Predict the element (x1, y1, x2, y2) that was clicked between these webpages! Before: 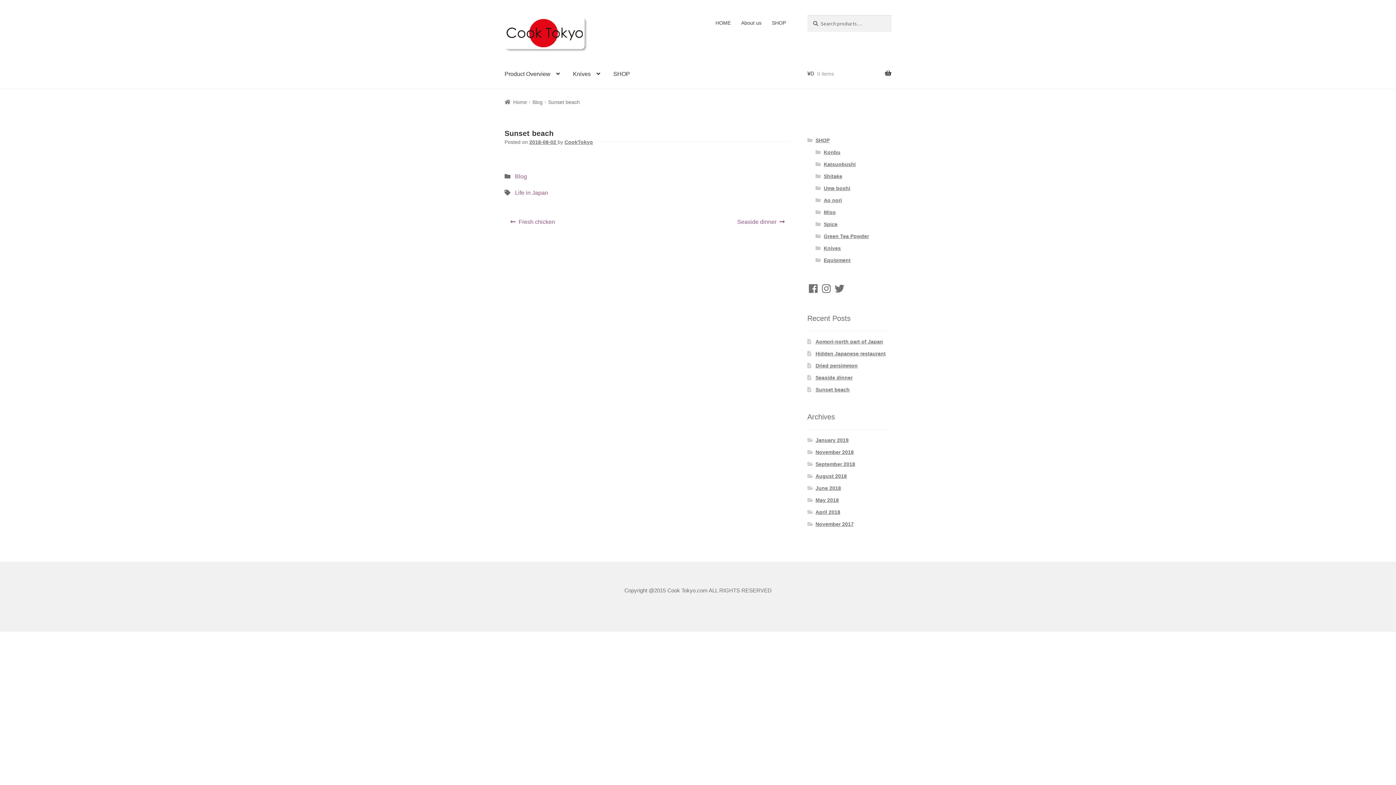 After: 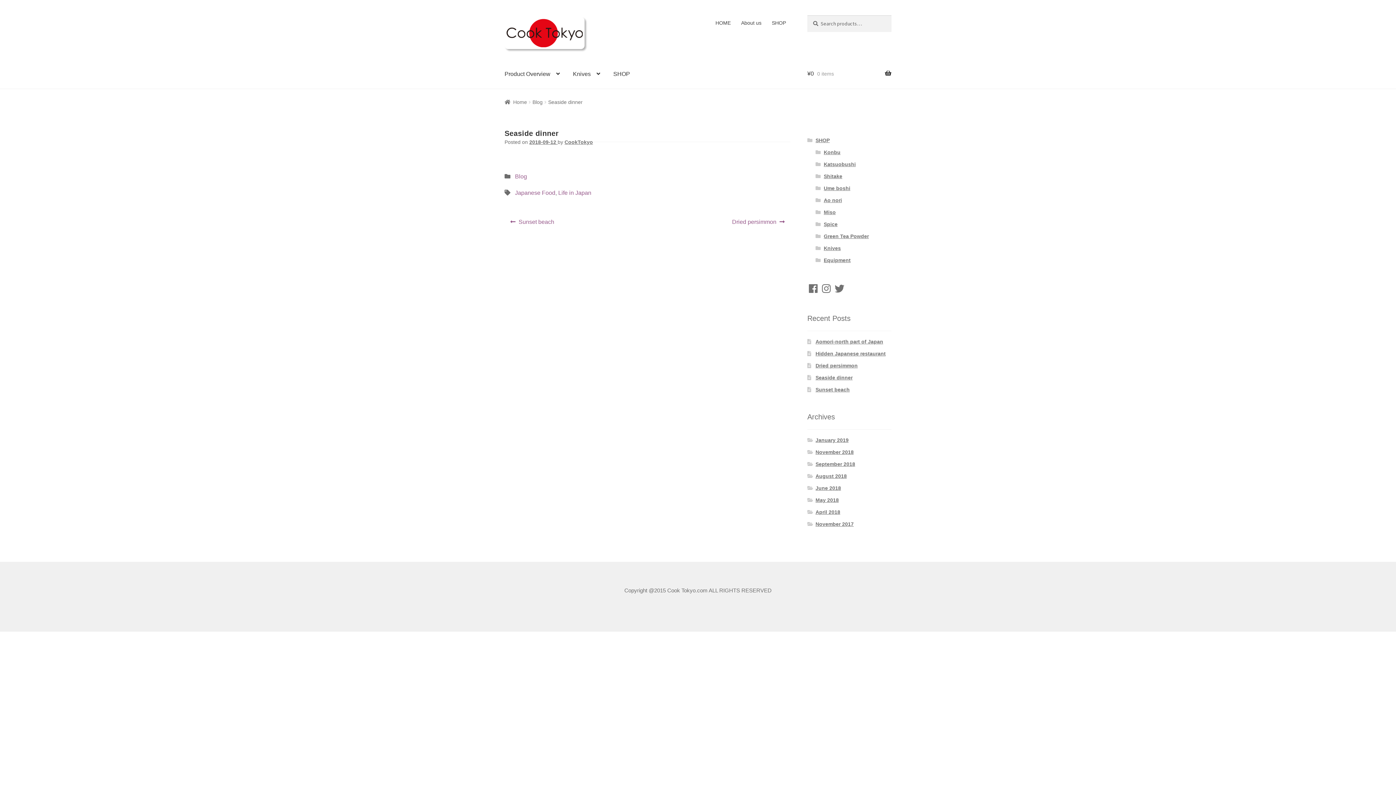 Action: label: Next post:
Seaside dinner bbox: (731, 213, 790, 230)